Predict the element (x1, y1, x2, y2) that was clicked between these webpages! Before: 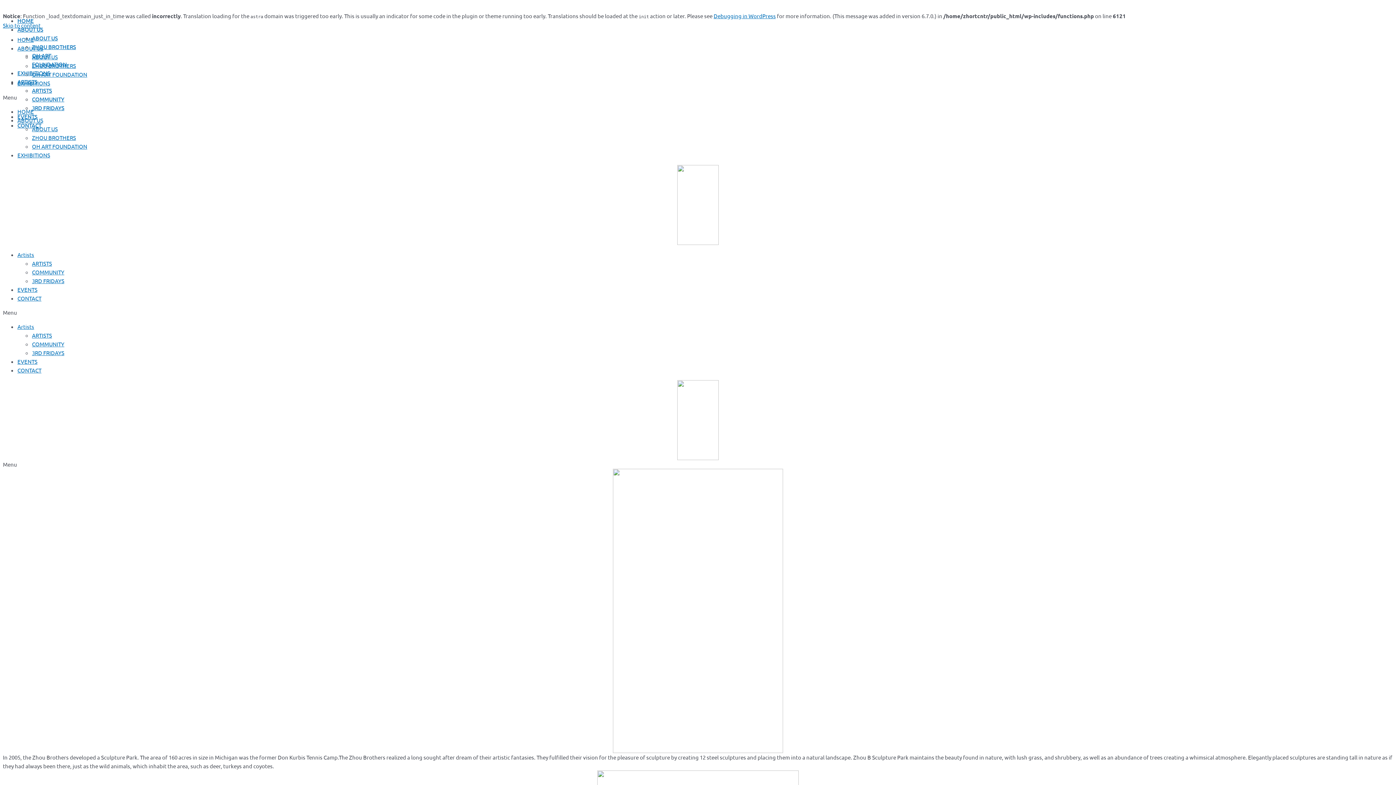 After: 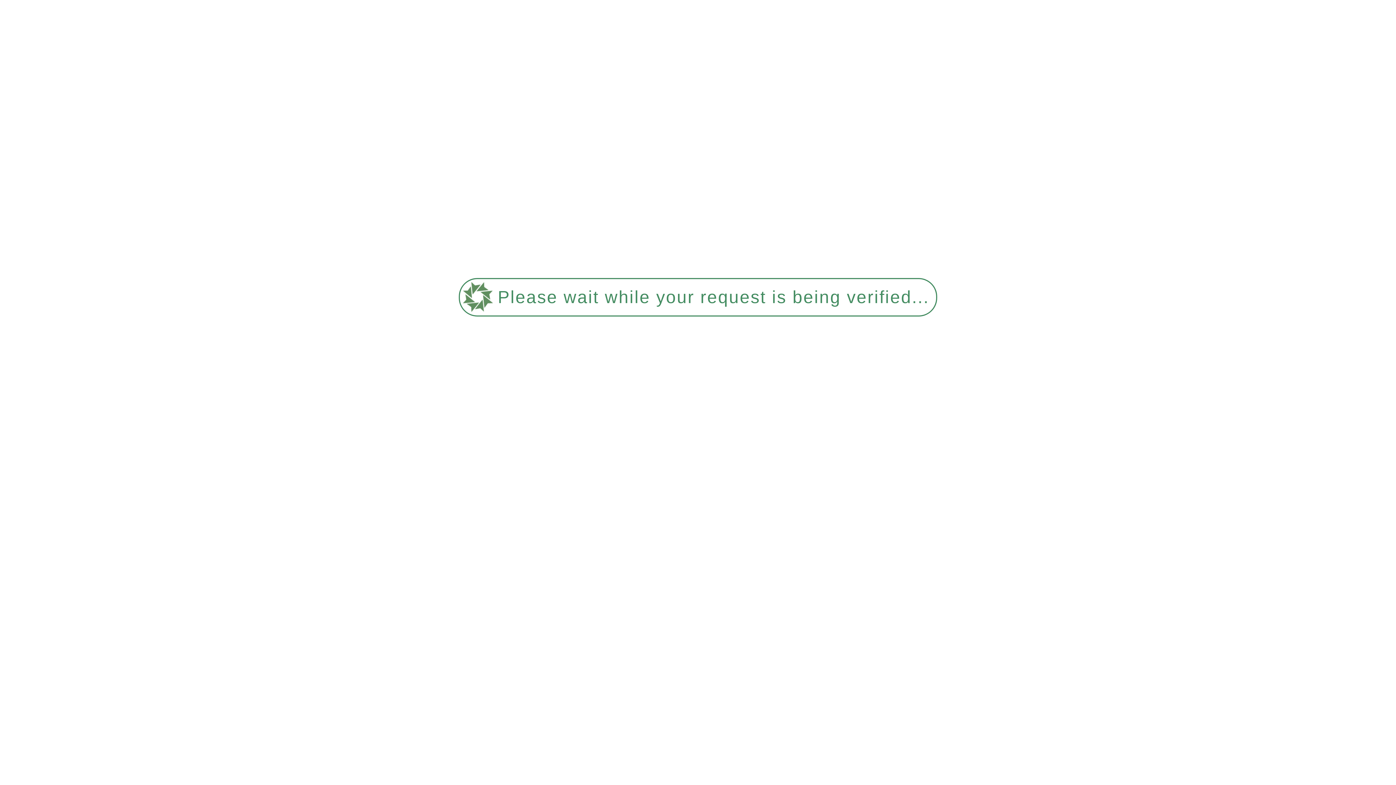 Action: label: Artists bbox: (17, 251, 34, 258)